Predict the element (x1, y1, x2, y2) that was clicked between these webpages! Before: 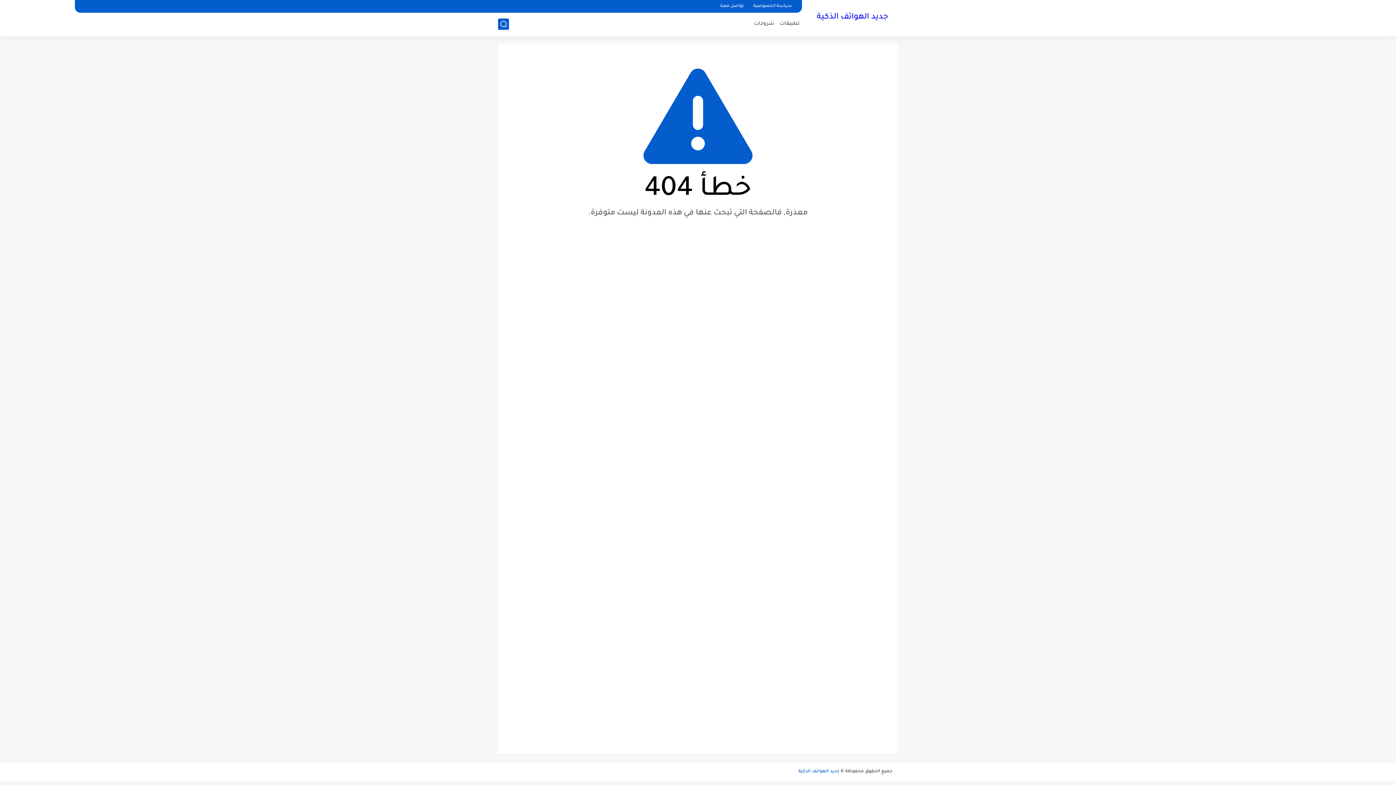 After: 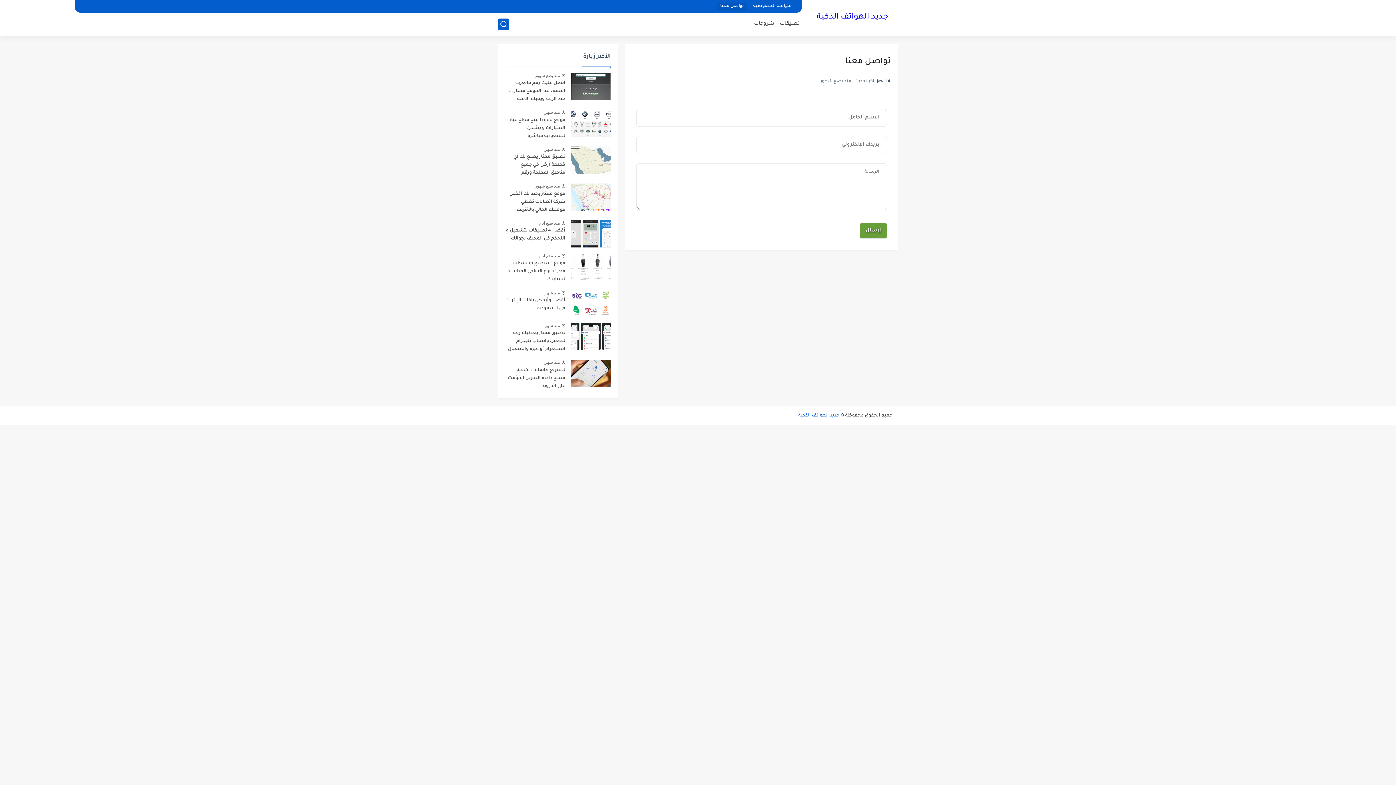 Action: bbox: (717, 2, 746, 10) label: تواصل معنا